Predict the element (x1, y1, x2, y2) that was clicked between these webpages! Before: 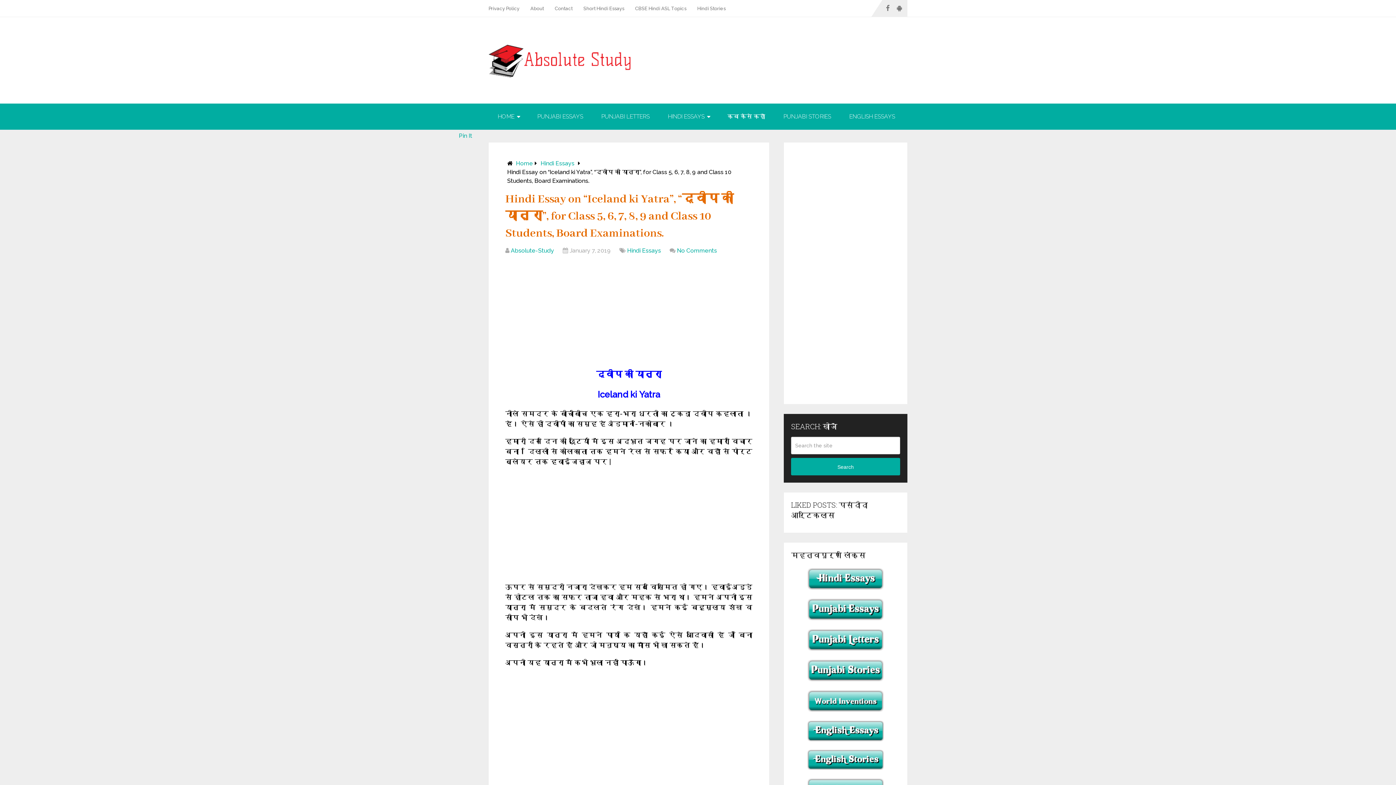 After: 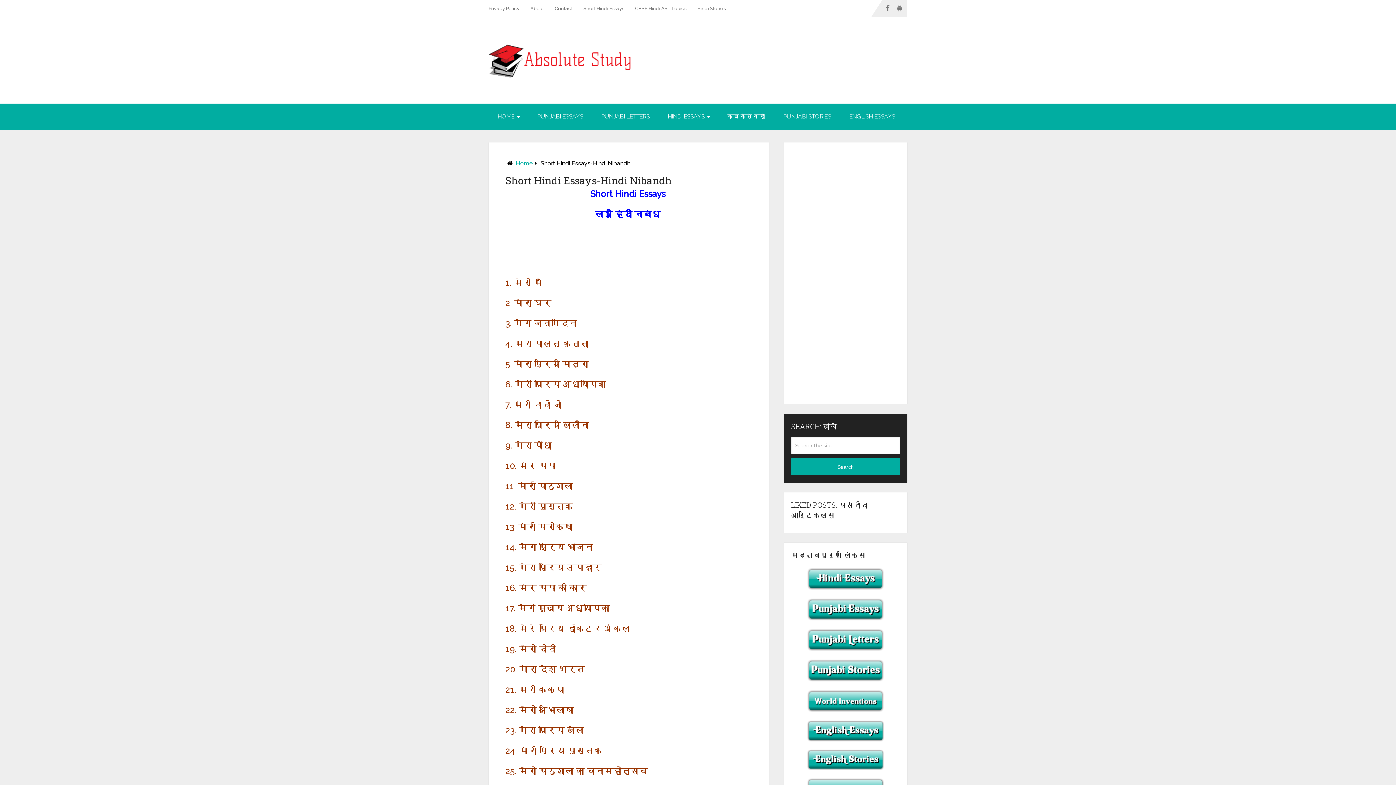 Action: label: Short Hindi Essays bbox: (578, 0, 629, 16)